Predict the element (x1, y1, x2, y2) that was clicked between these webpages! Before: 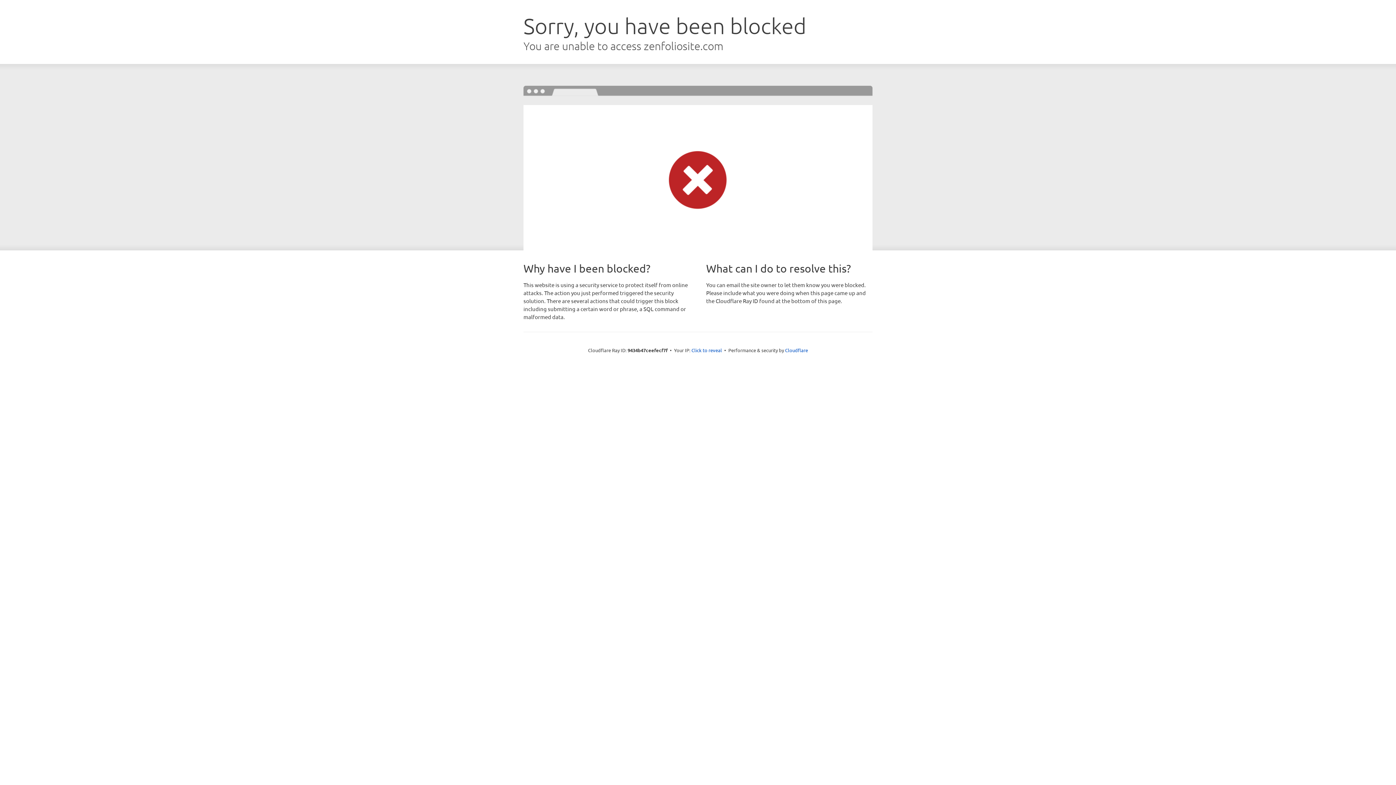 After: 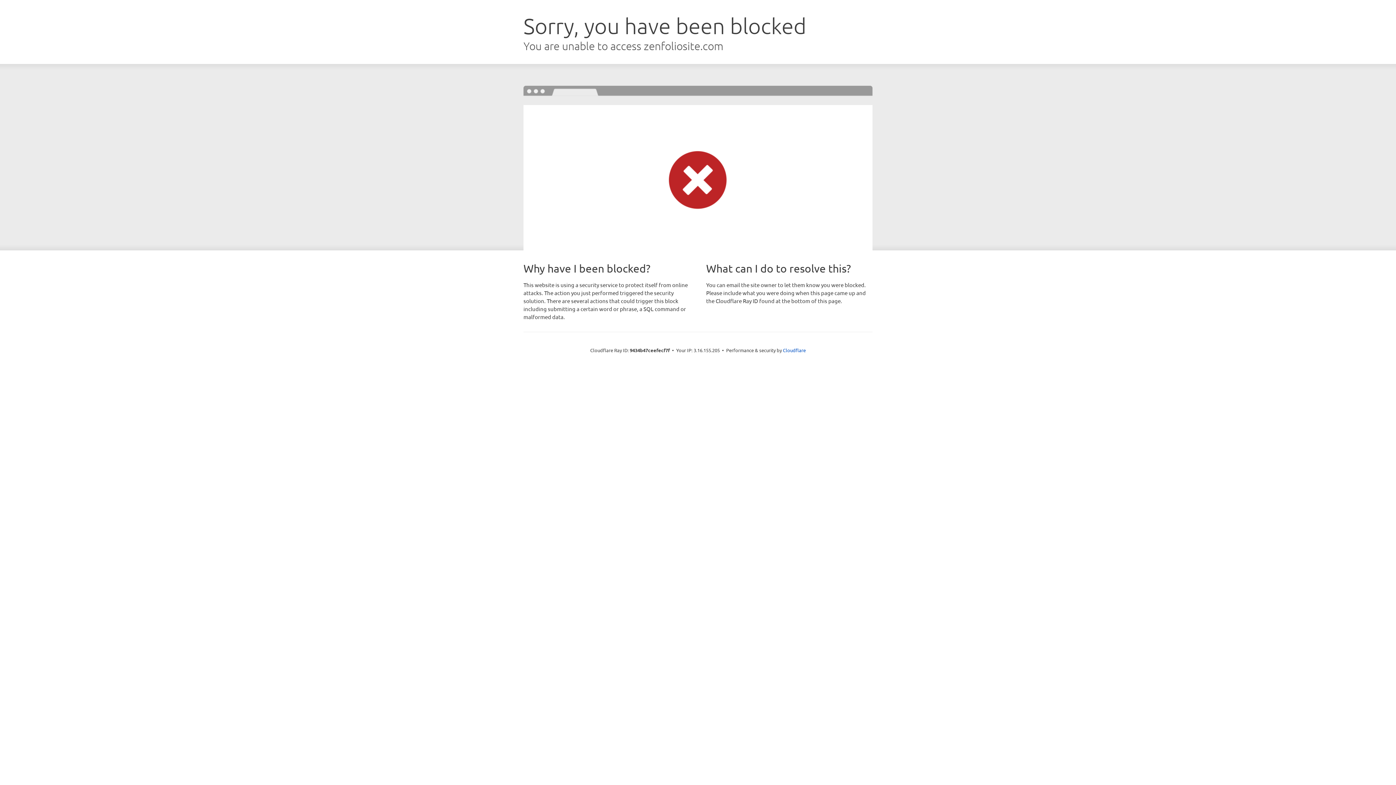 Action: bbox: (691, 346, 722, 353) label: Click to reveal